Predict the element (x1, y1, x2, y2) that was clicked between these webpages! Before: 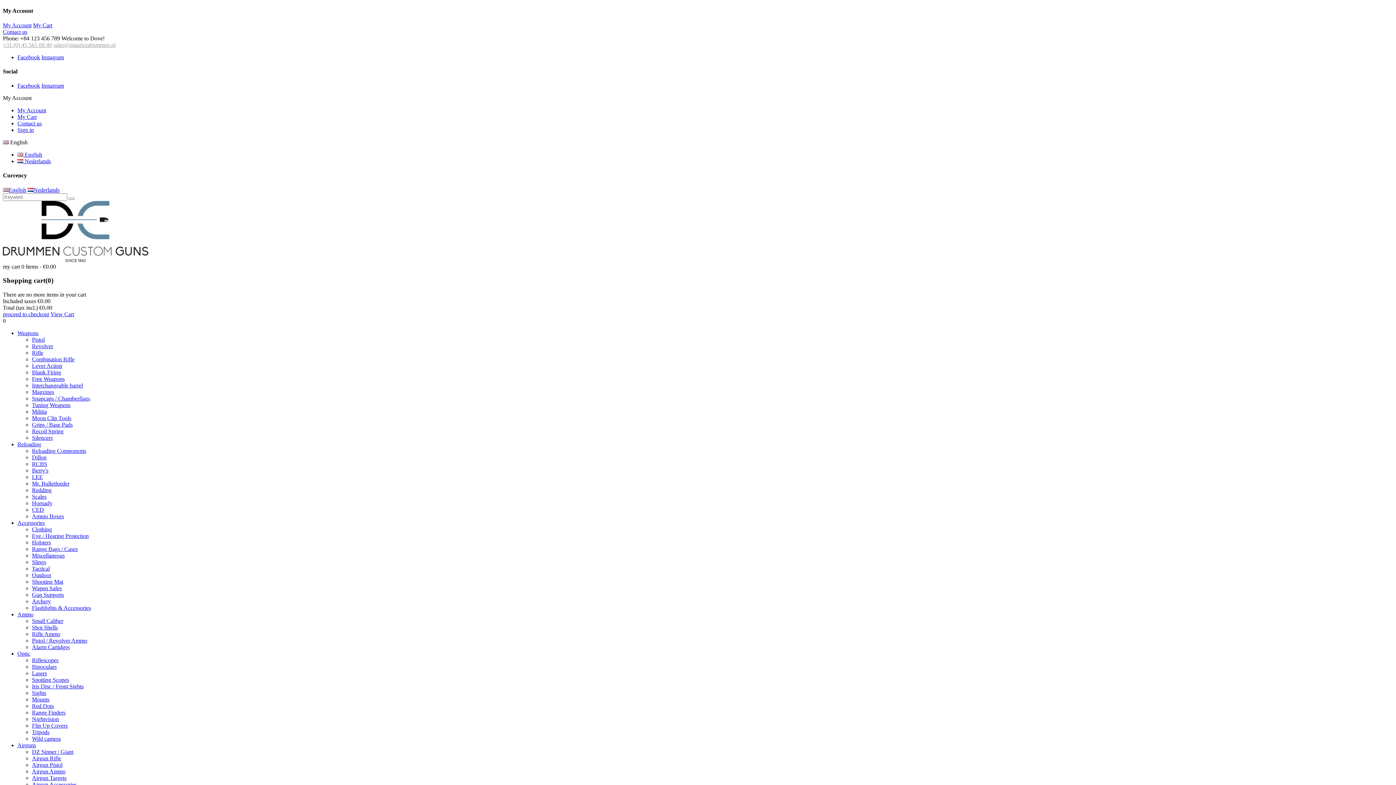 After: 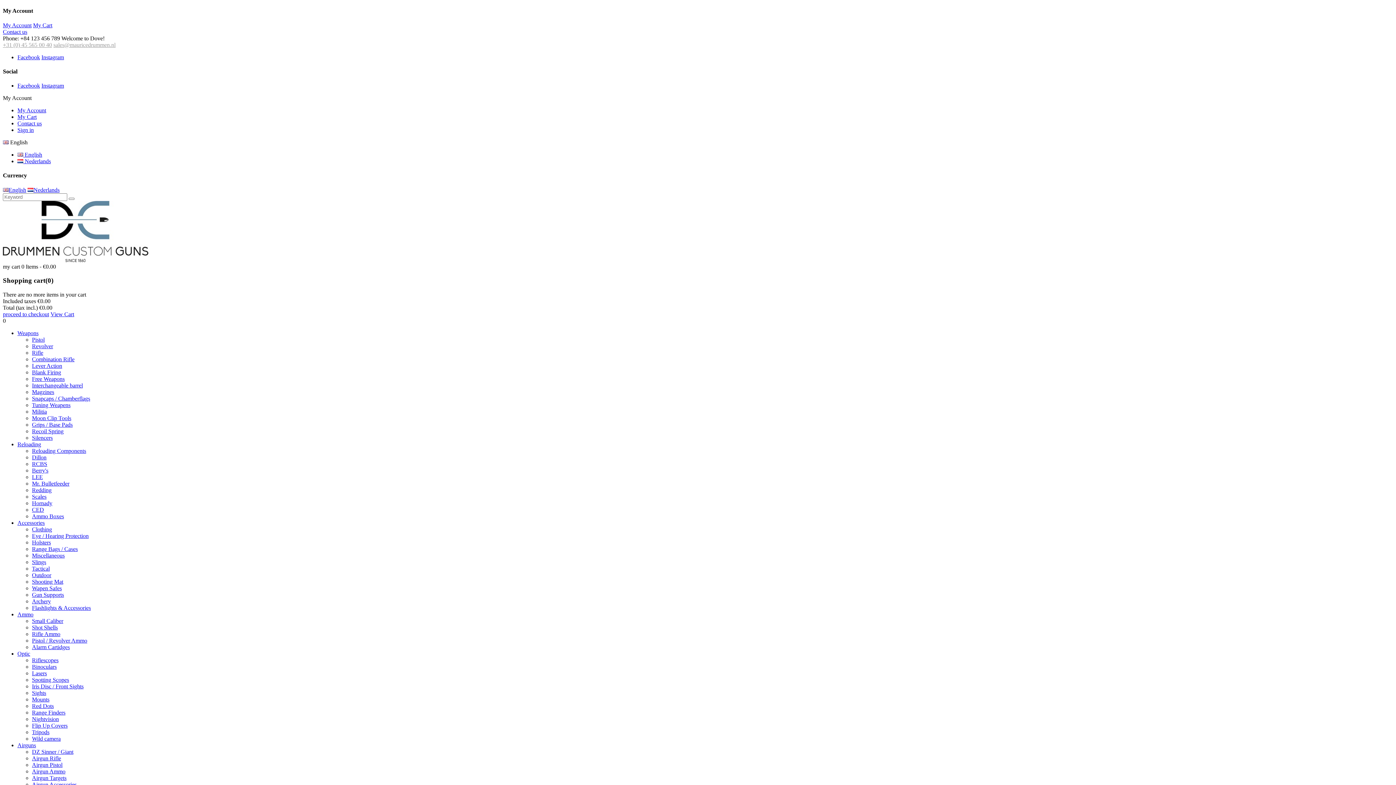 Action: bbox: (32, 690, 46, 696) label: Sights